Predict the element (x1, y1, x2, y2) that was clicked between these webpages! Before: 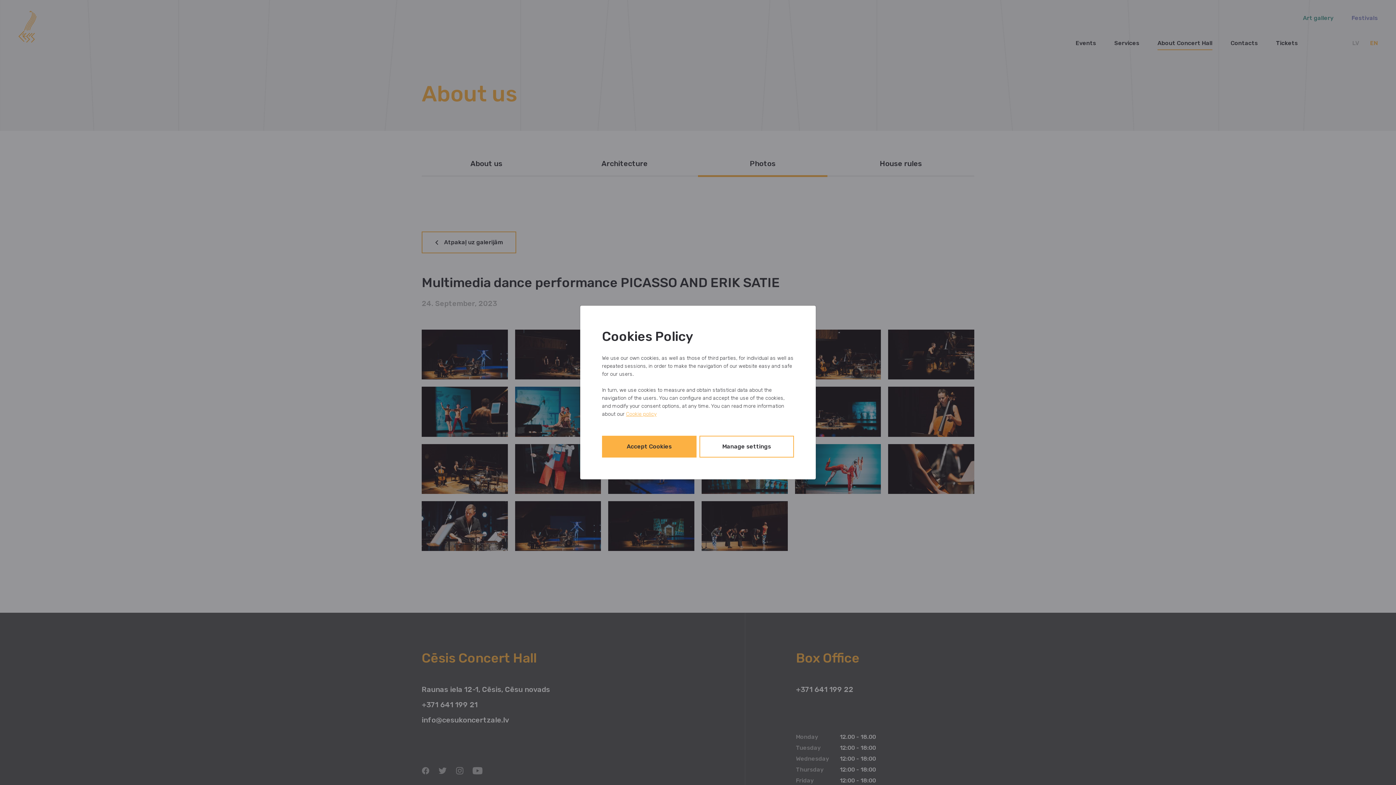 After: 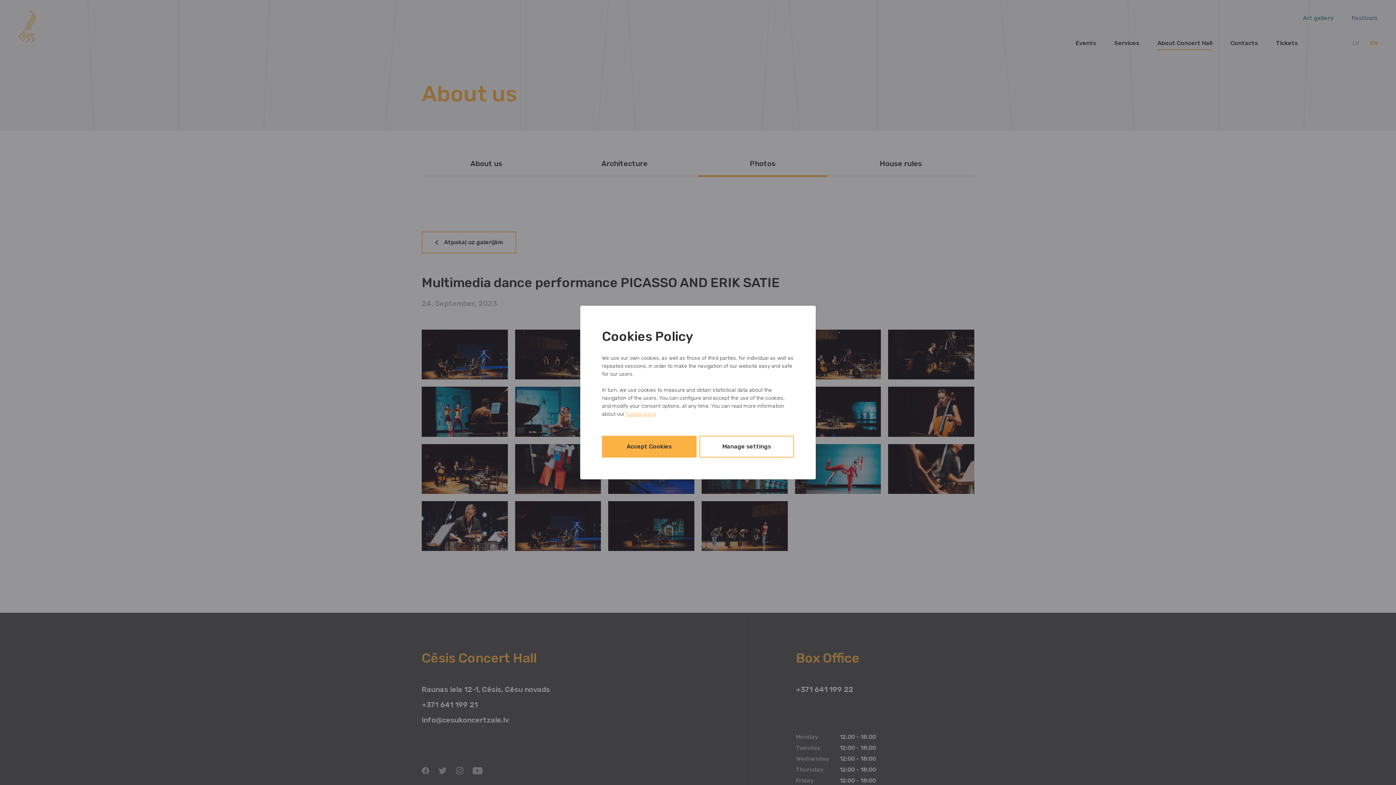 Action: bbox: (626, 411, 656, 417) label: Cookie policy